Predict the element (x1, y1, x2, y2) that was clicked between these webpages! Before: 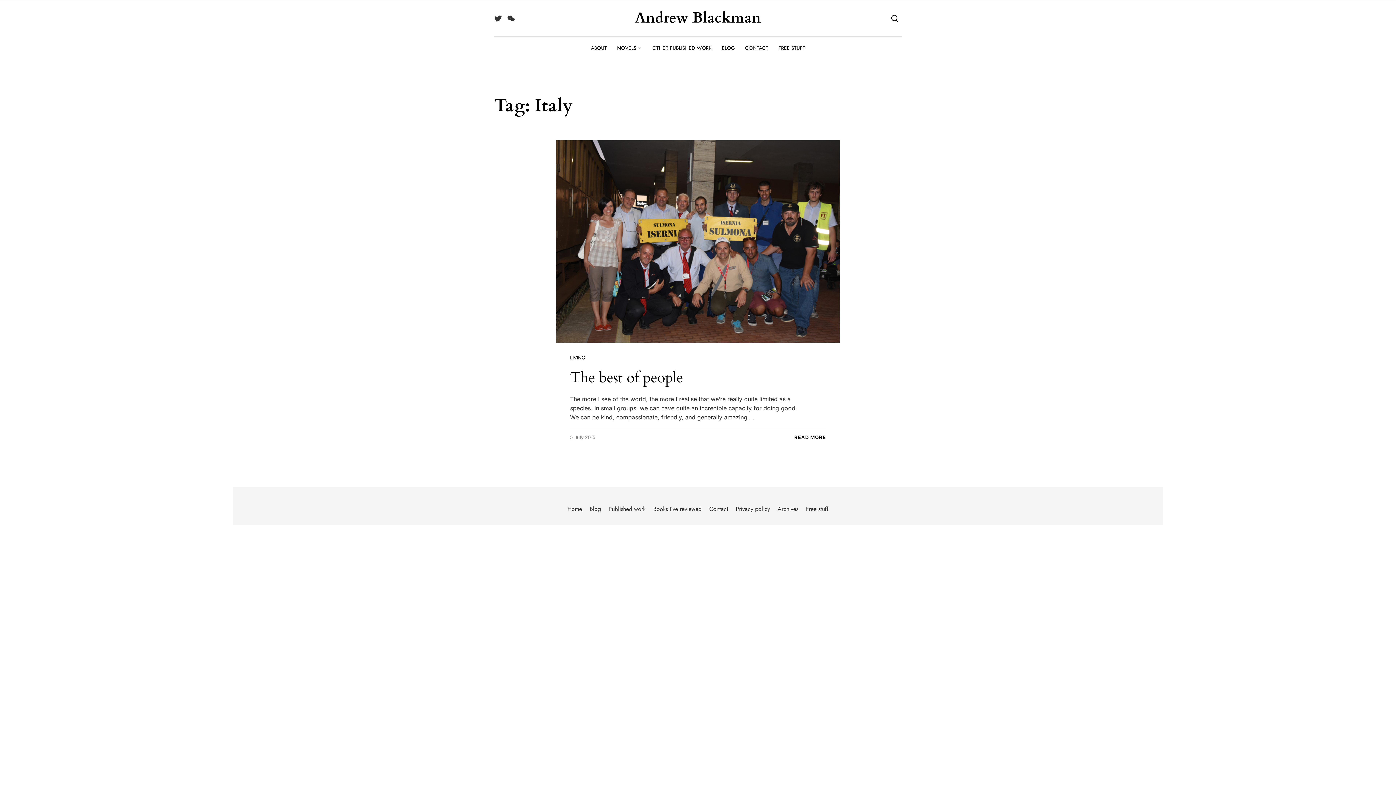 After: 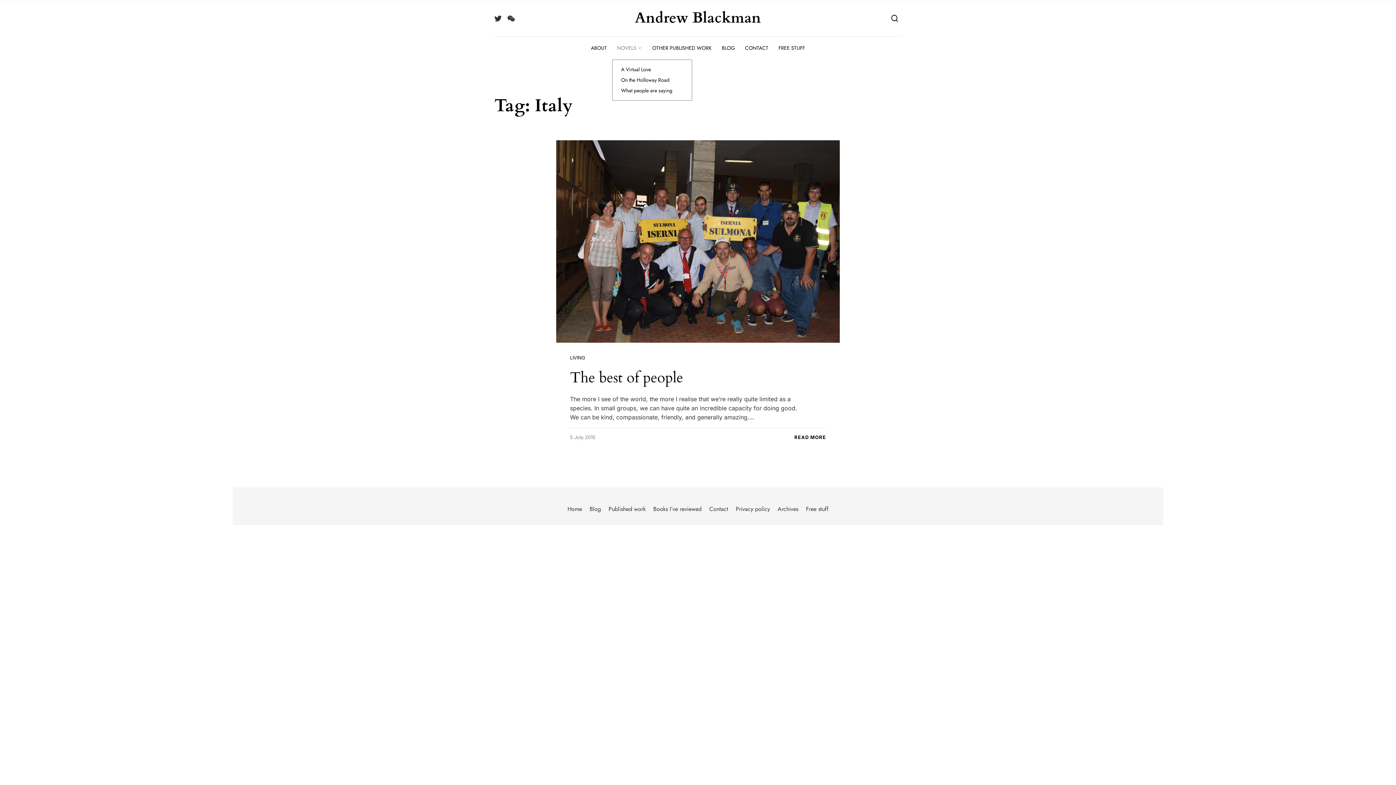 Action: label: NOVELS bbox: (612, 36, 647, 59)